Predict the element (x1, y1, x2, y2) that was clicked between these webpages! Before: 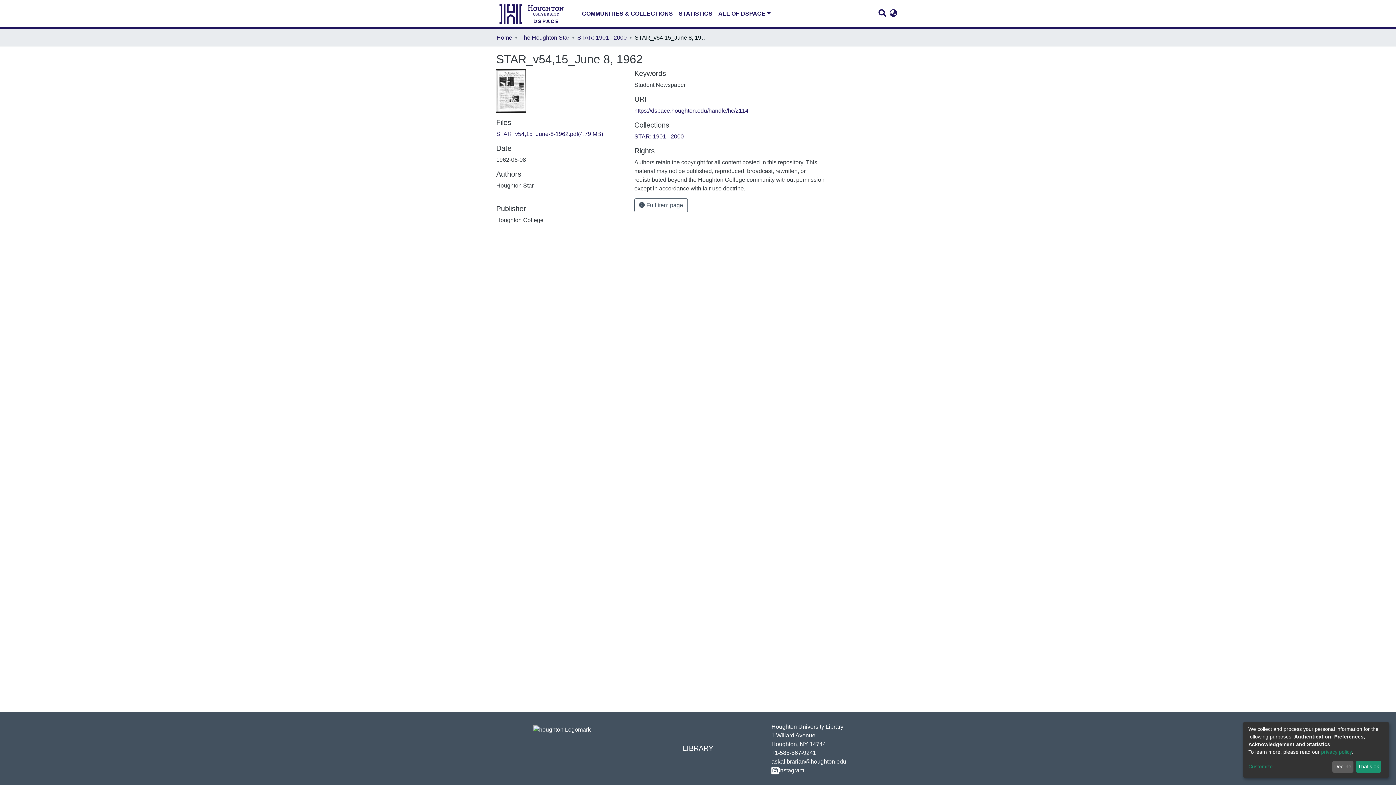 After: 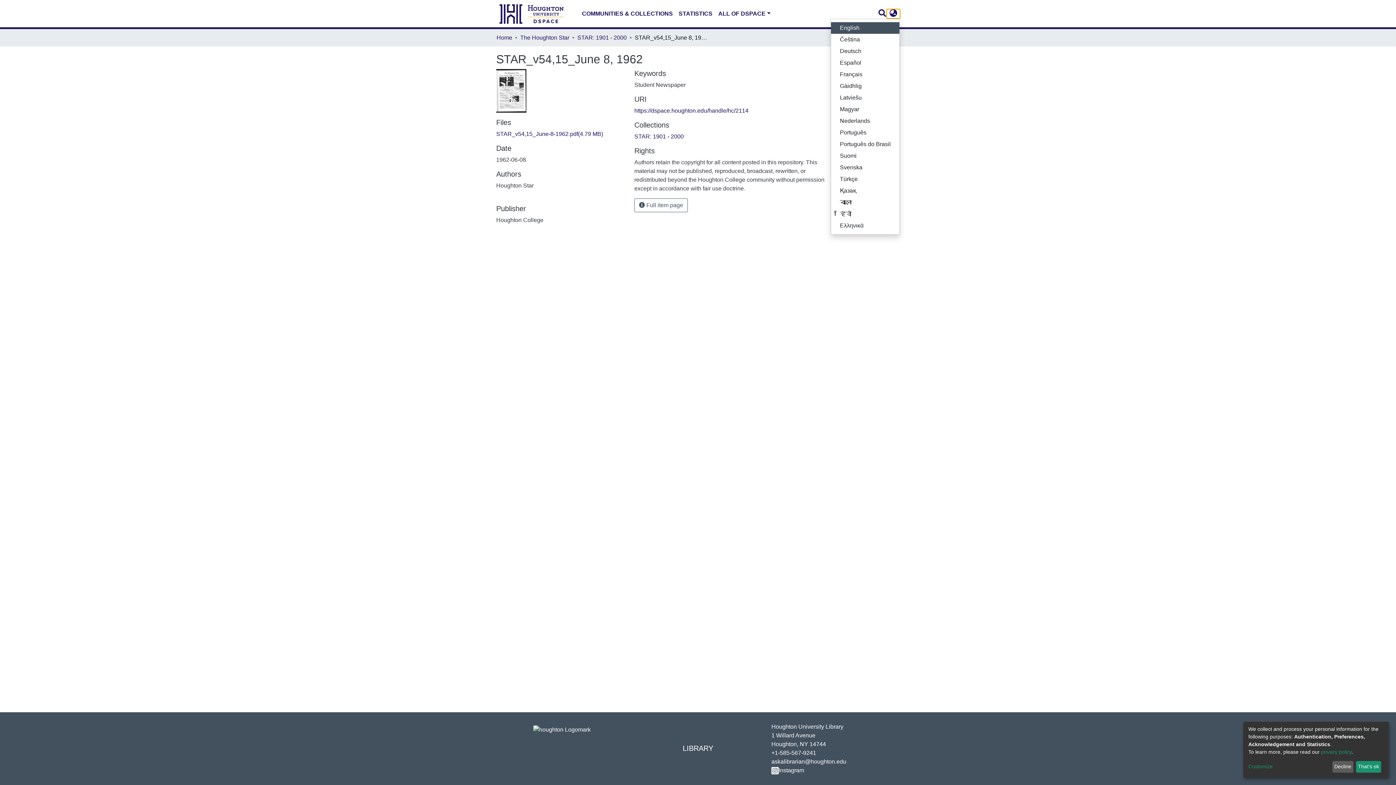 Action: label: Language switch bbox: (887, 9, 900, 18)